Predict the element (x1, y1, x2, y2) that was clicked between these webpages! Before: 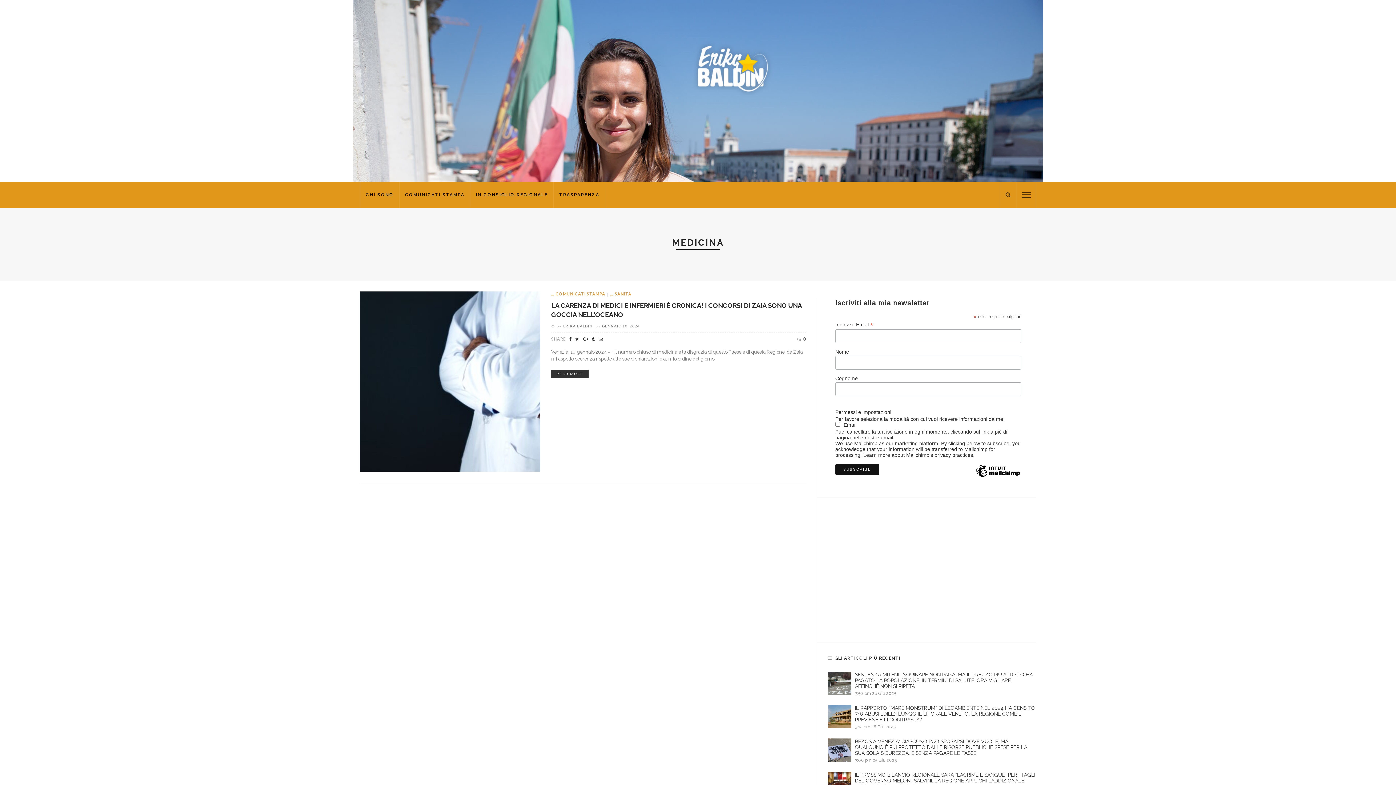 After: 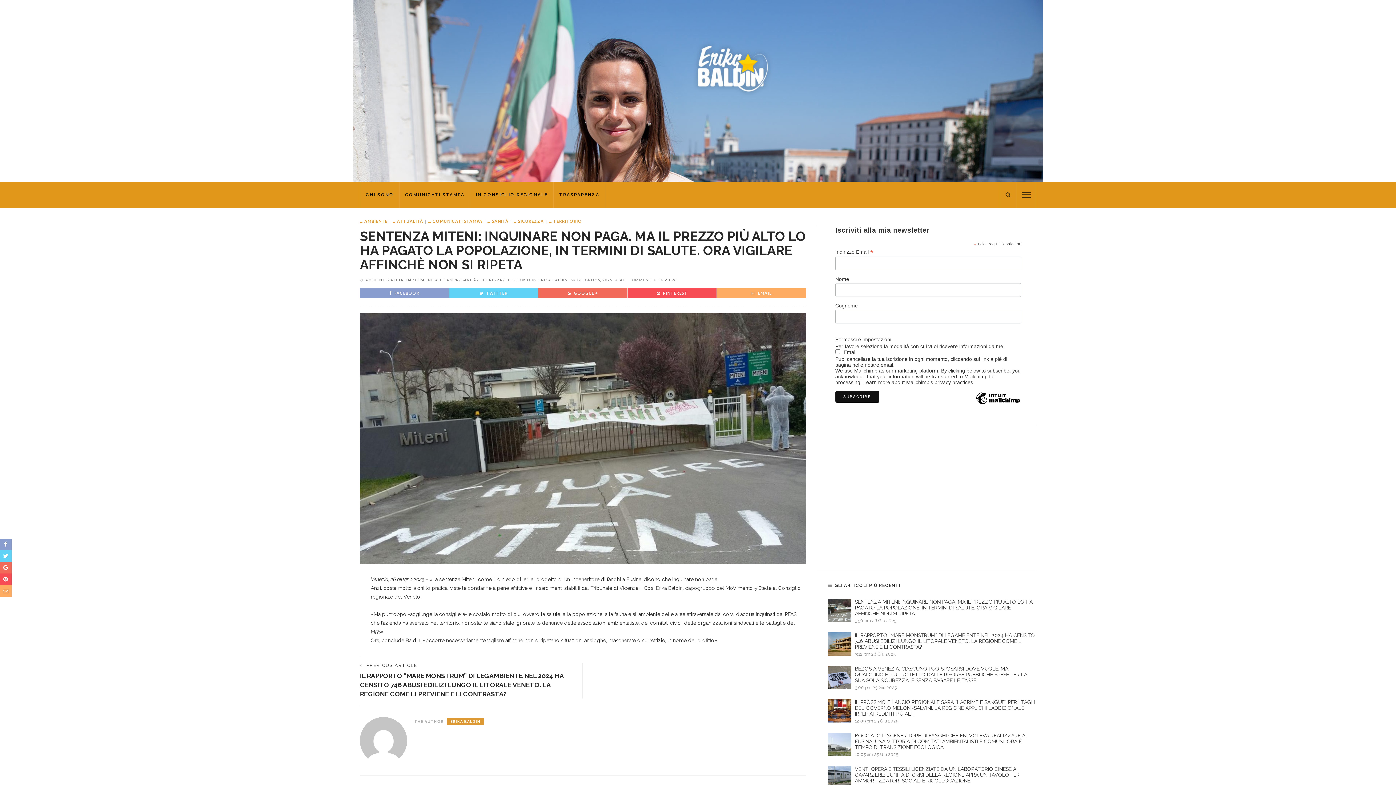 Action: bbox: (828, 680, 851, 686)